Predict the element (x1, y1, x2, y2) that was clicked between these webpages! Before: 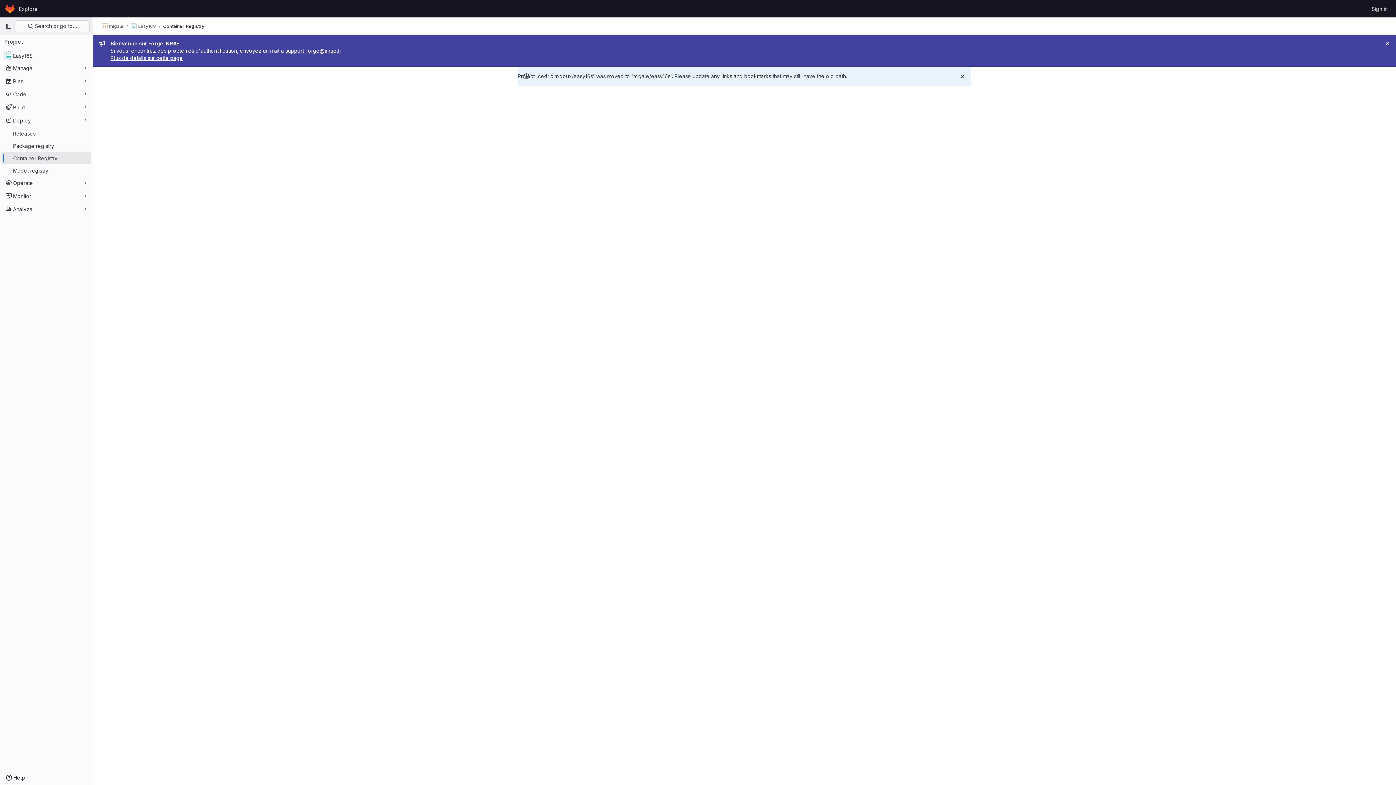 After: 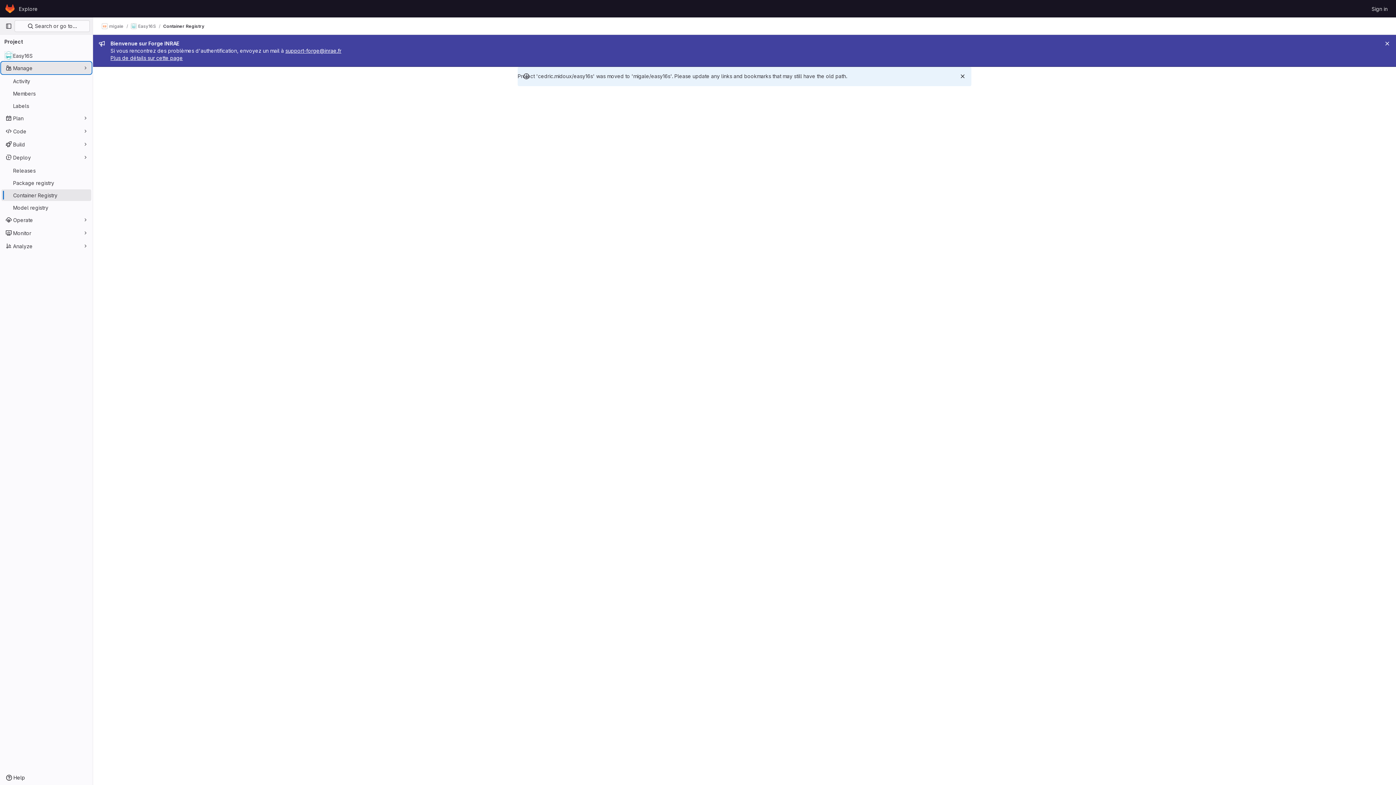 Action: label: Manage bbox: (1, 62, 91, 73)